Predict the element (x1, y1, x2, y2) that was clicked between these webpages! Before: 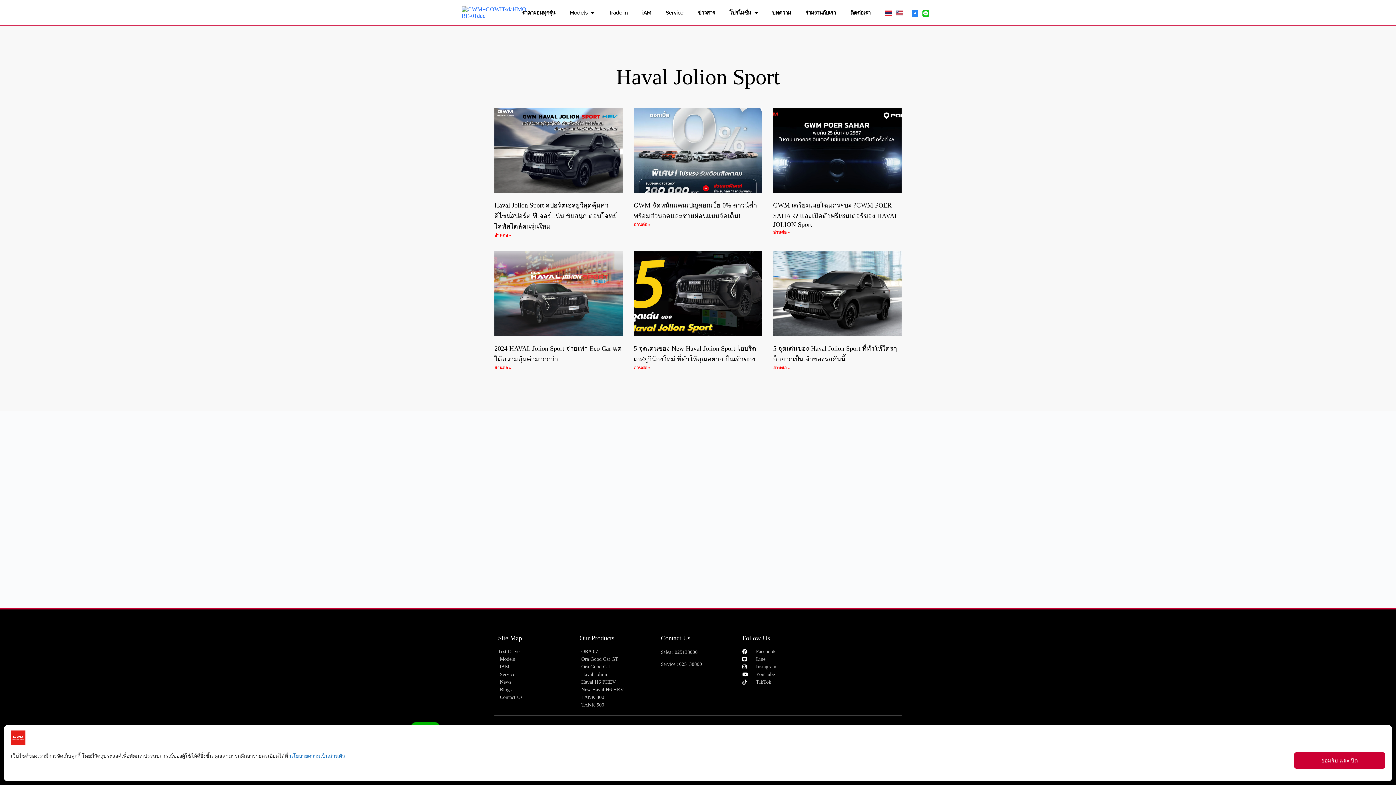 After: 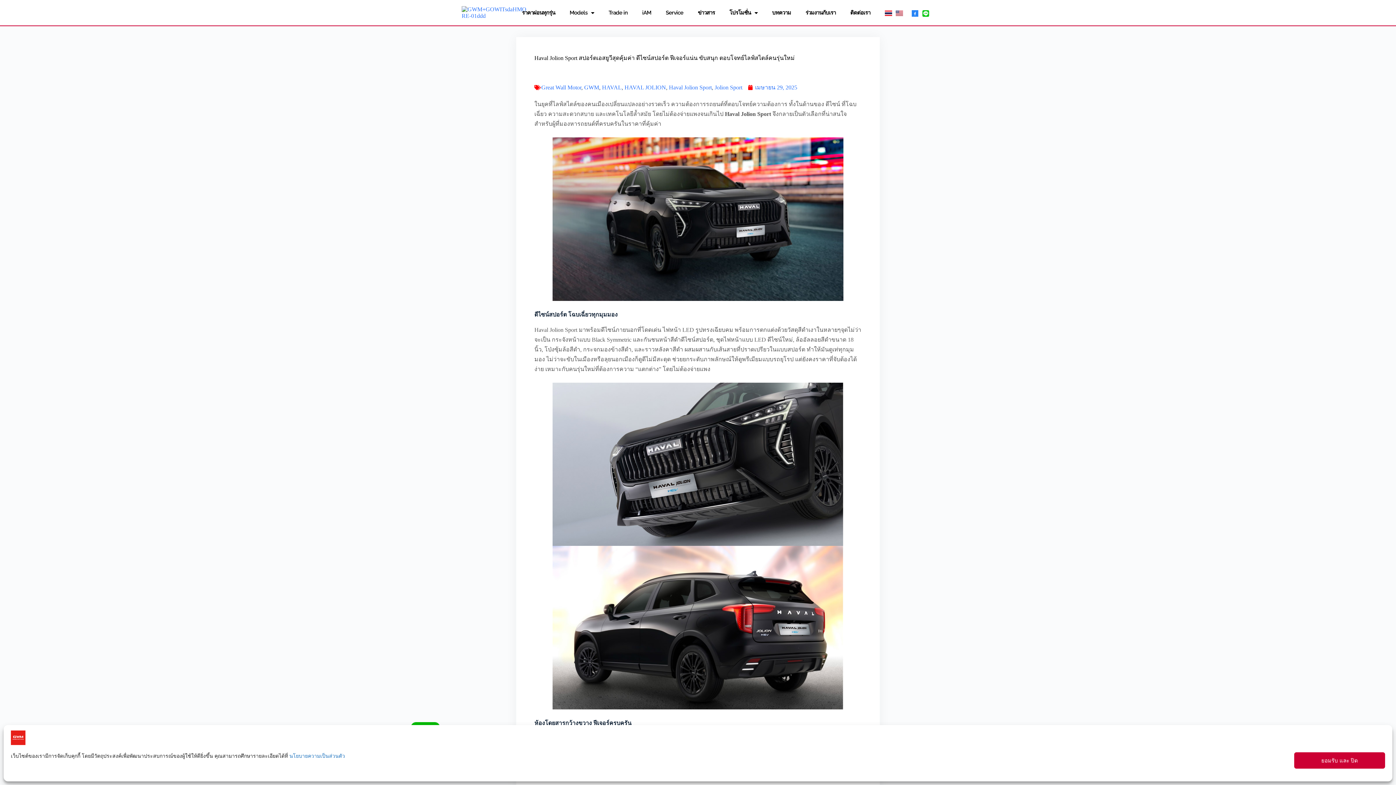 Action: bbox: (494, 232, 511, 237) label: Read more about Haval Jolion Sport สปอร์ตเอสยูวีสุดคุ้มค่า ดีไซน์สปอร์ต ฟีเจอร์แน่น ขับสนุก ตอบโจทย์ไลฟ์สไตล์คนรุ่นใหม่